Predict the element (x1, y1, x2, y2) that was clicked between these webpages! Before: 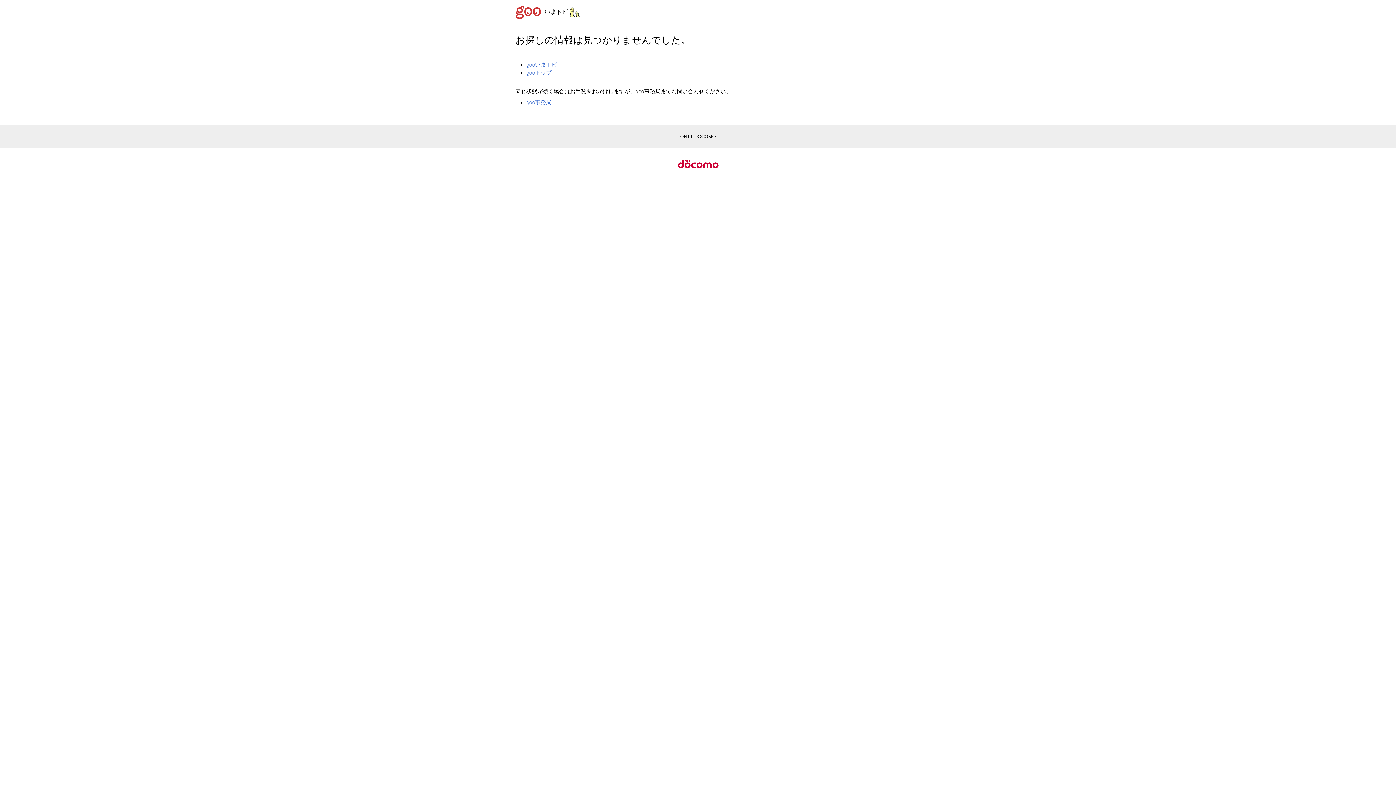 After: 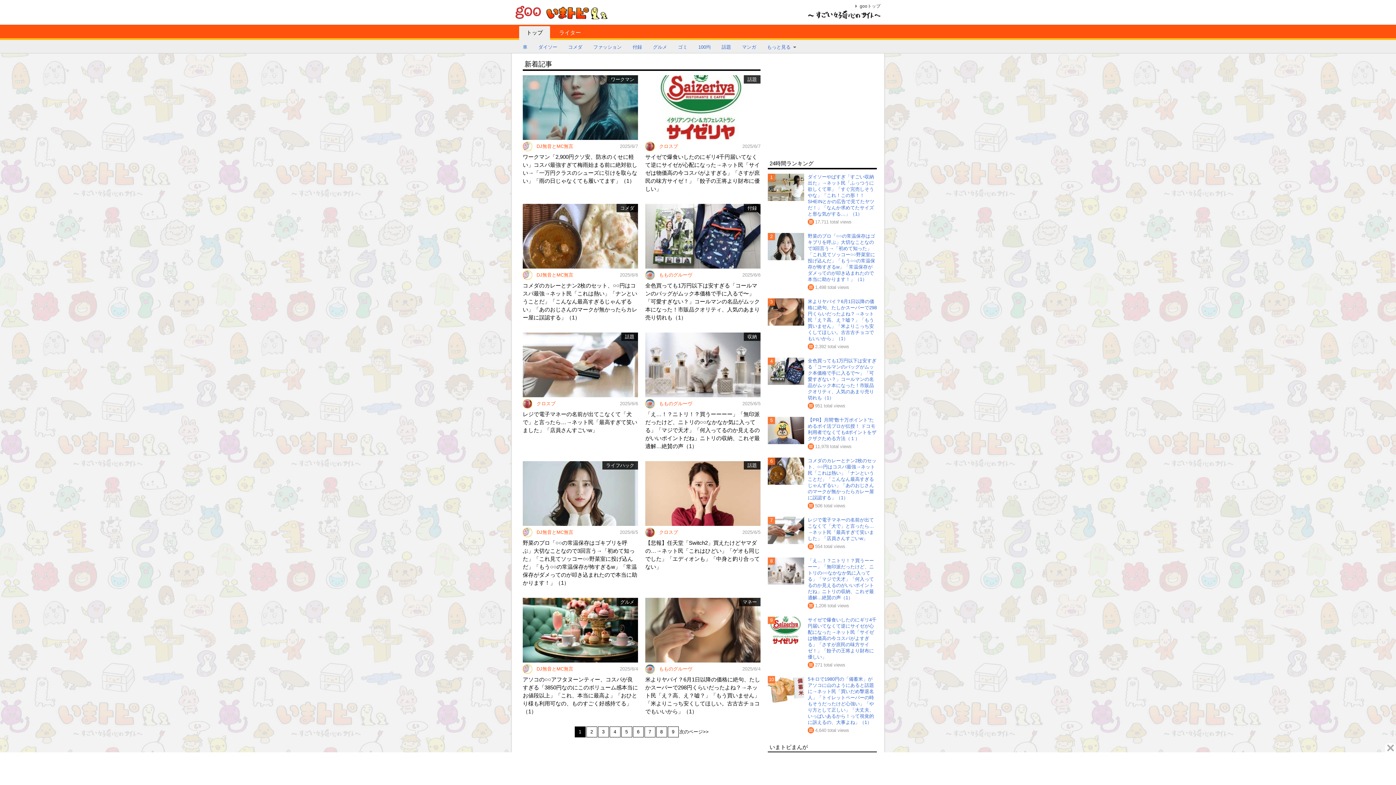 Action: label: いまトピ bbox: (544, 8, 580, 14)